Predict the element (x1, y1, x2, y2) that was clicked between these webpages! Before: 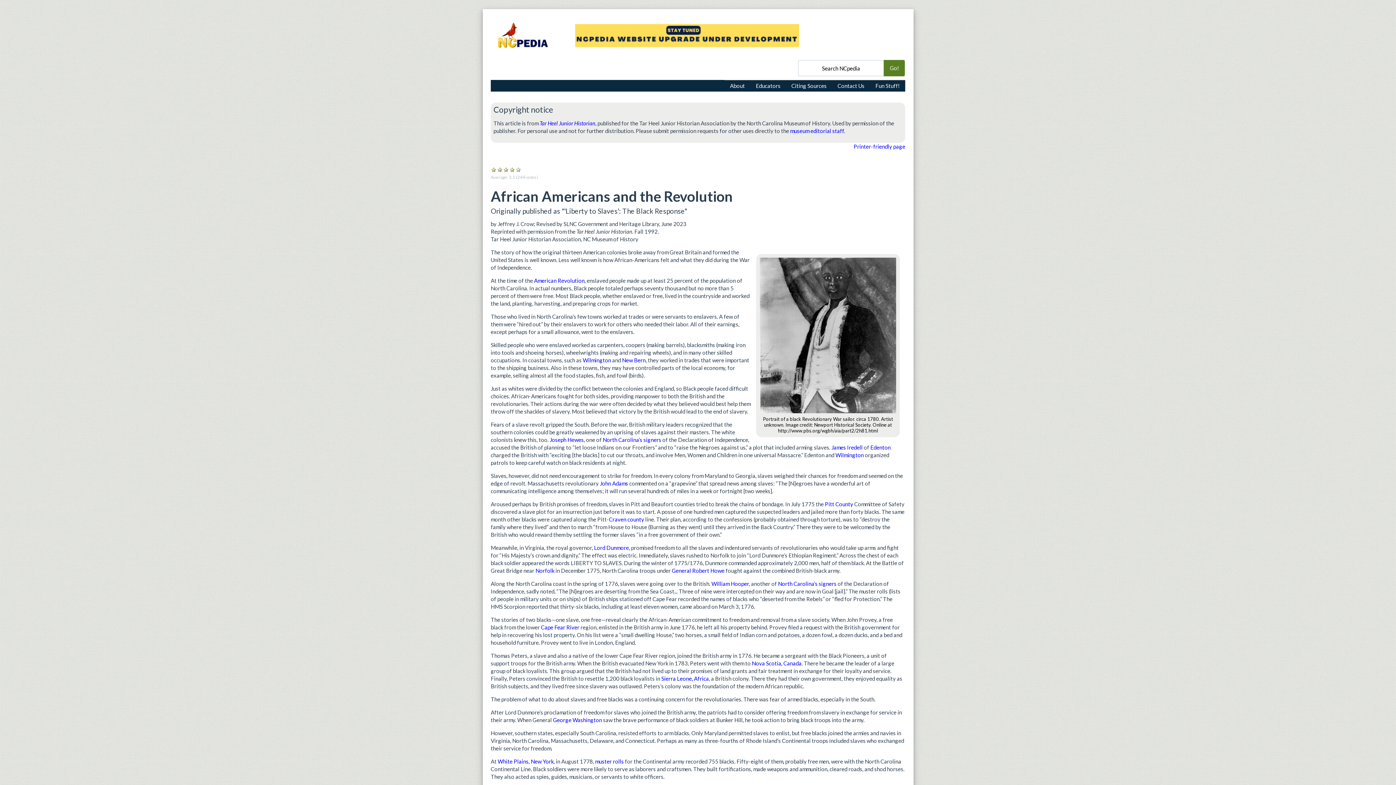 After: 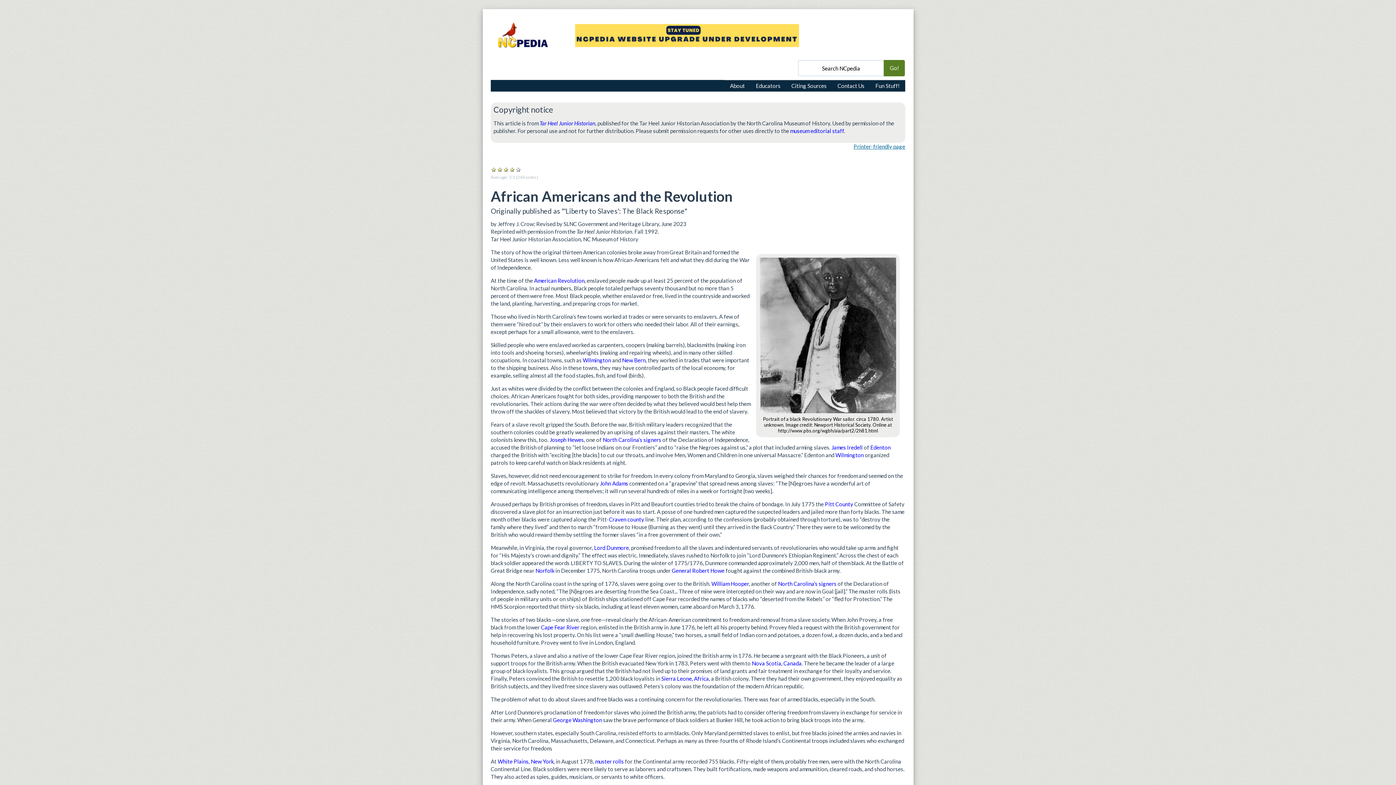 Action: label: Printer-friendly page bbox: (853, 143, 905, 149)